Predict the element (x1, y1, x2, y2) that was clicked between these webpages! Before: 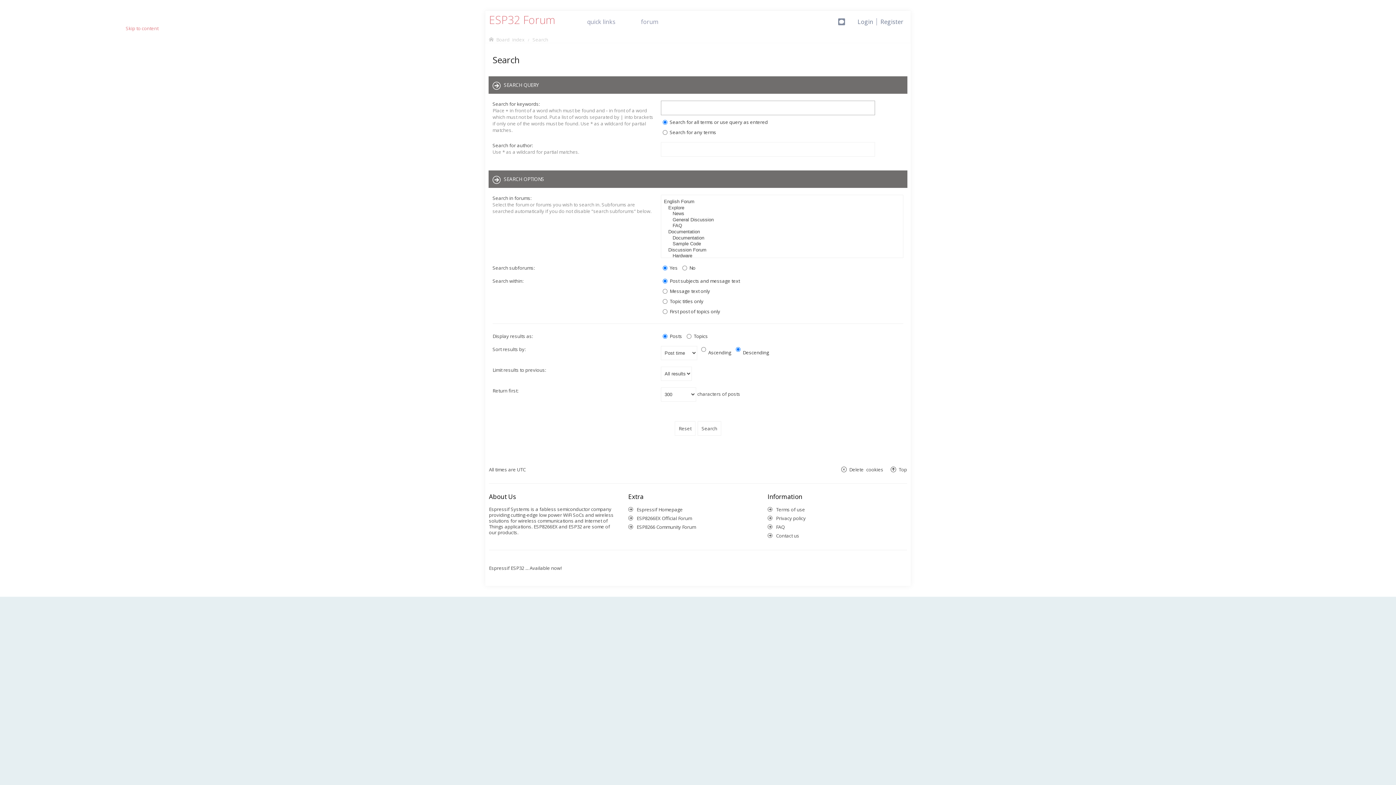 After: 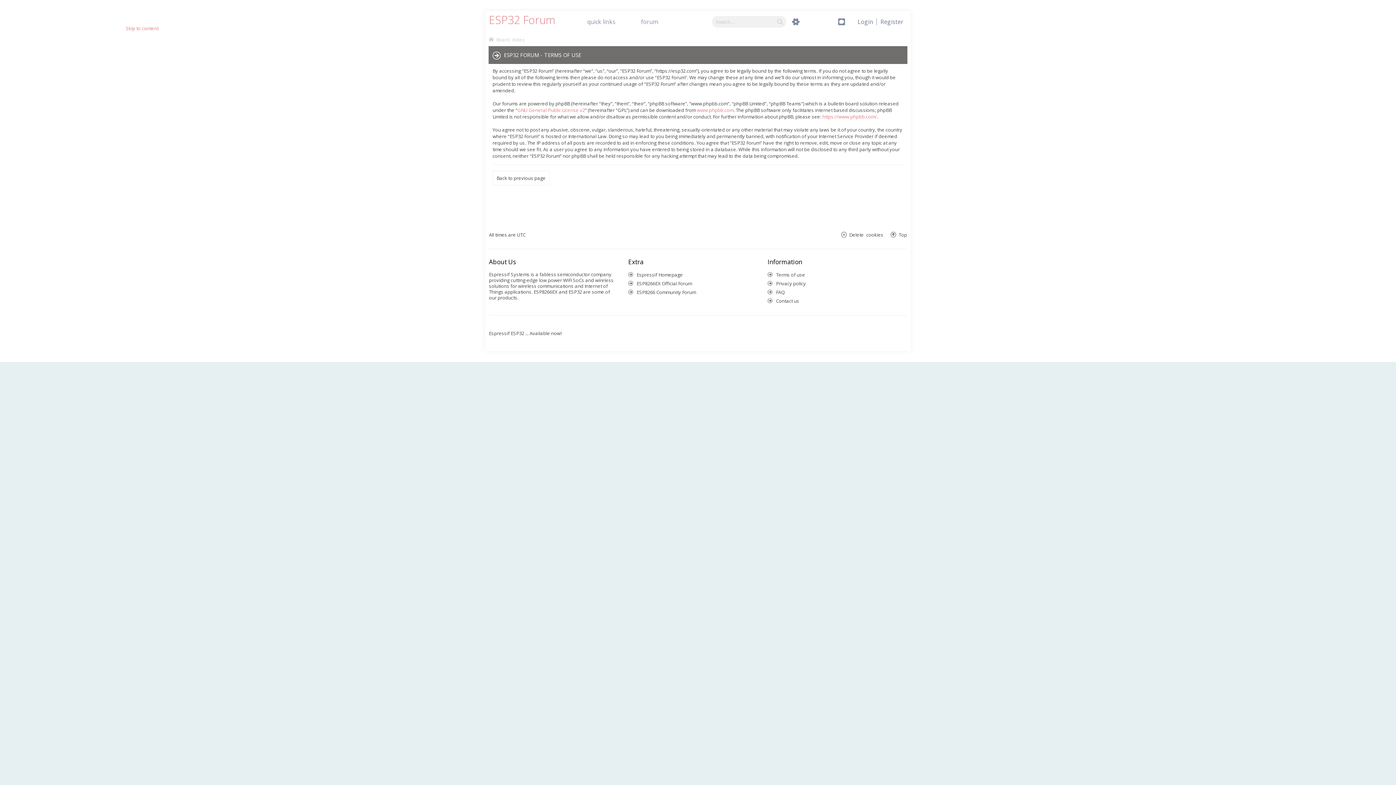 Action: bbox: (24, 718, 54, 724) label: Terms of use